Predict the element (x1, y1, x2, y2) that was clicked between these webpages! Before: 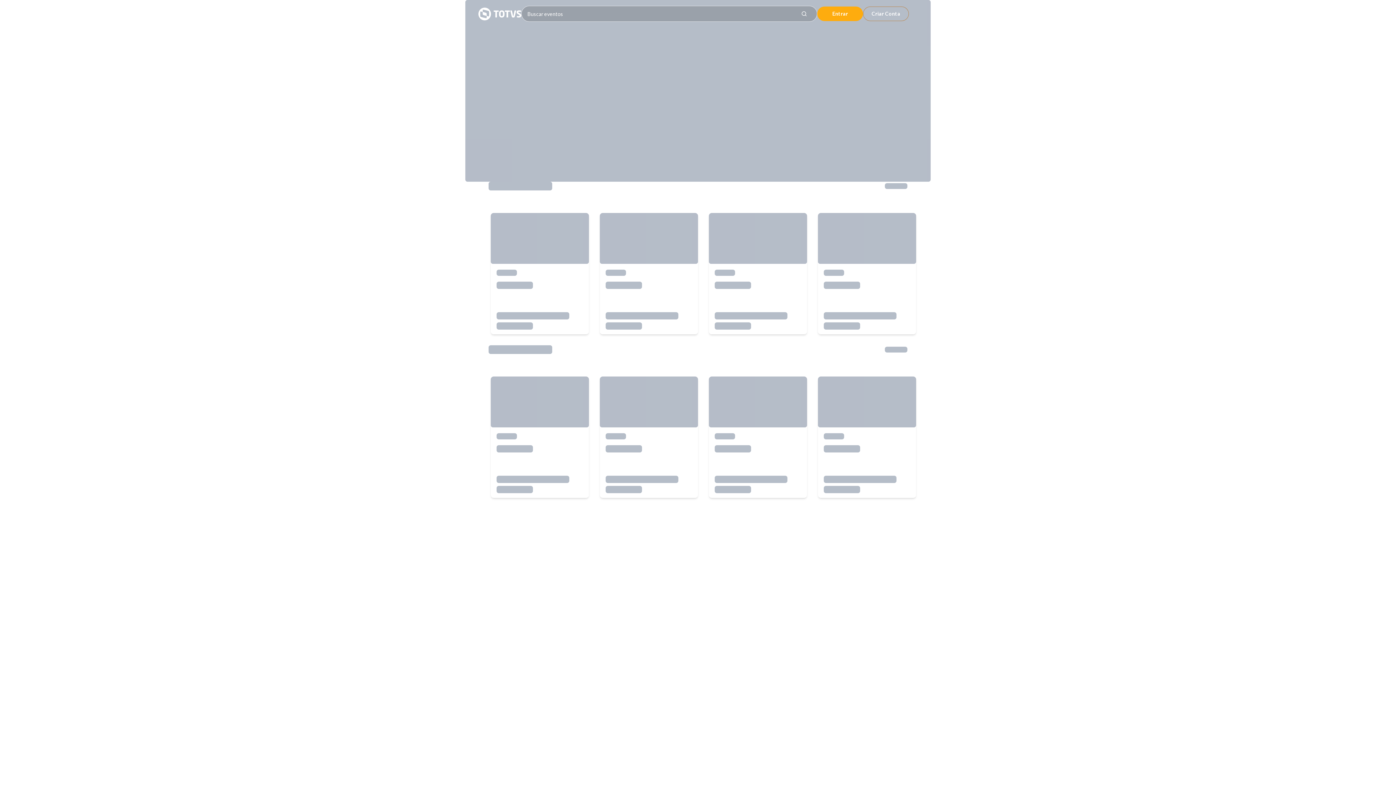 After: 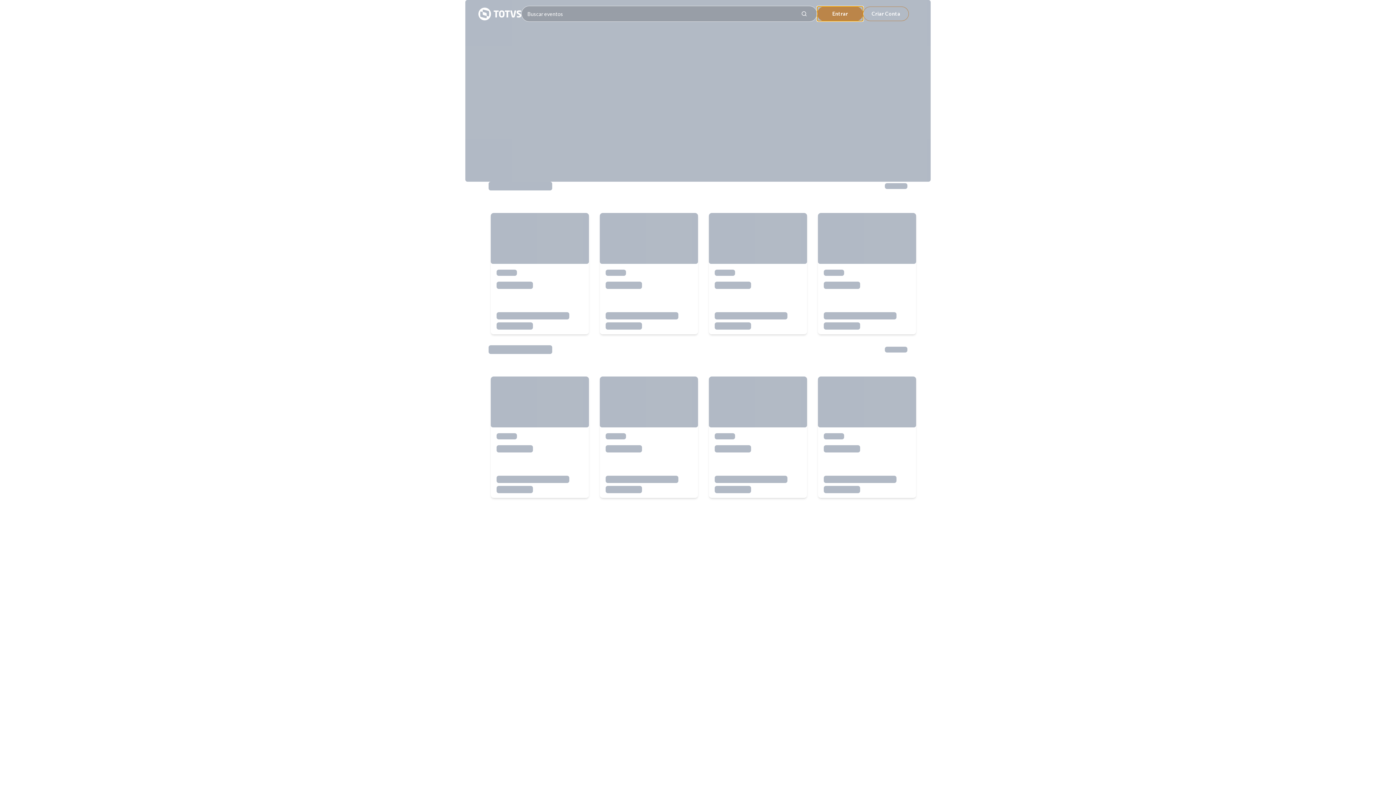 Action: label: Entrar bbox: (817, 6, 863, 21)